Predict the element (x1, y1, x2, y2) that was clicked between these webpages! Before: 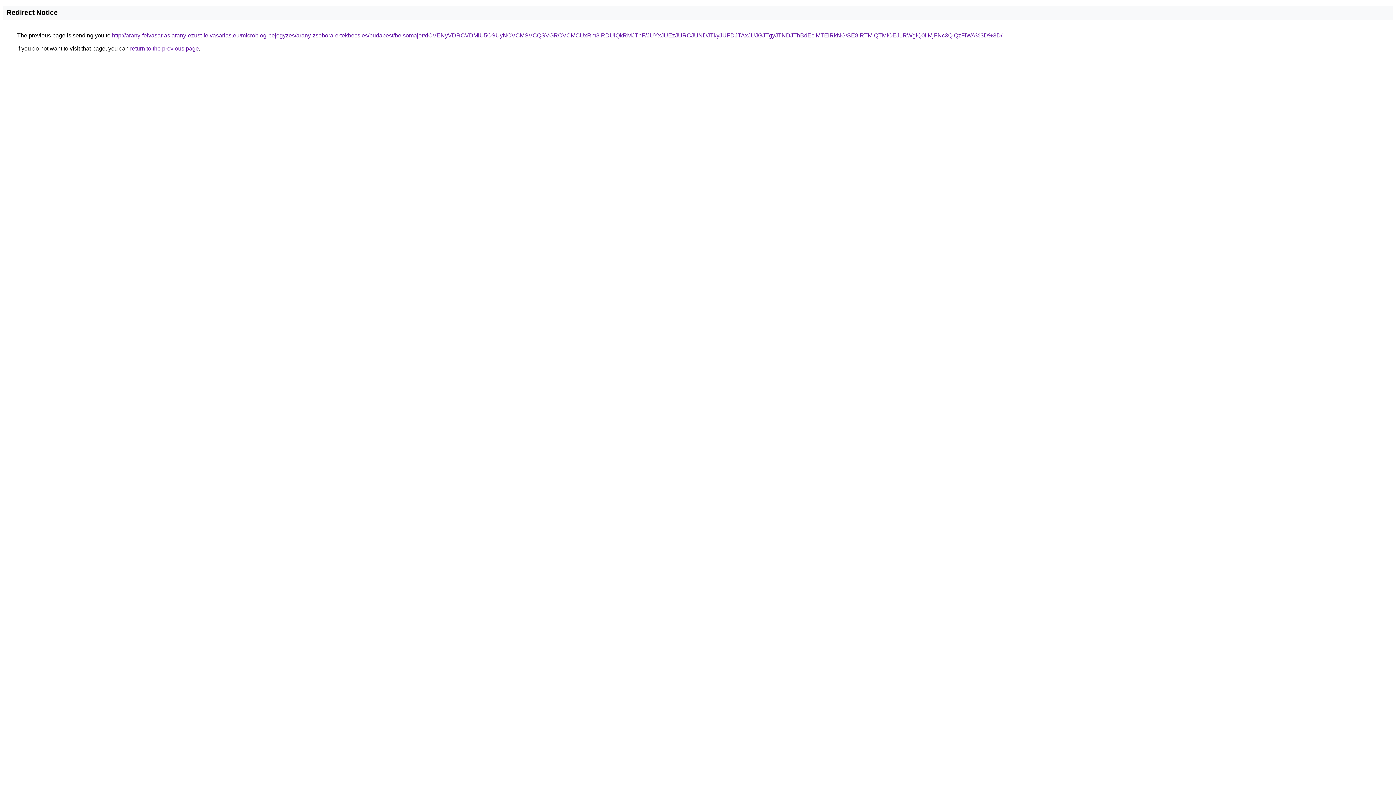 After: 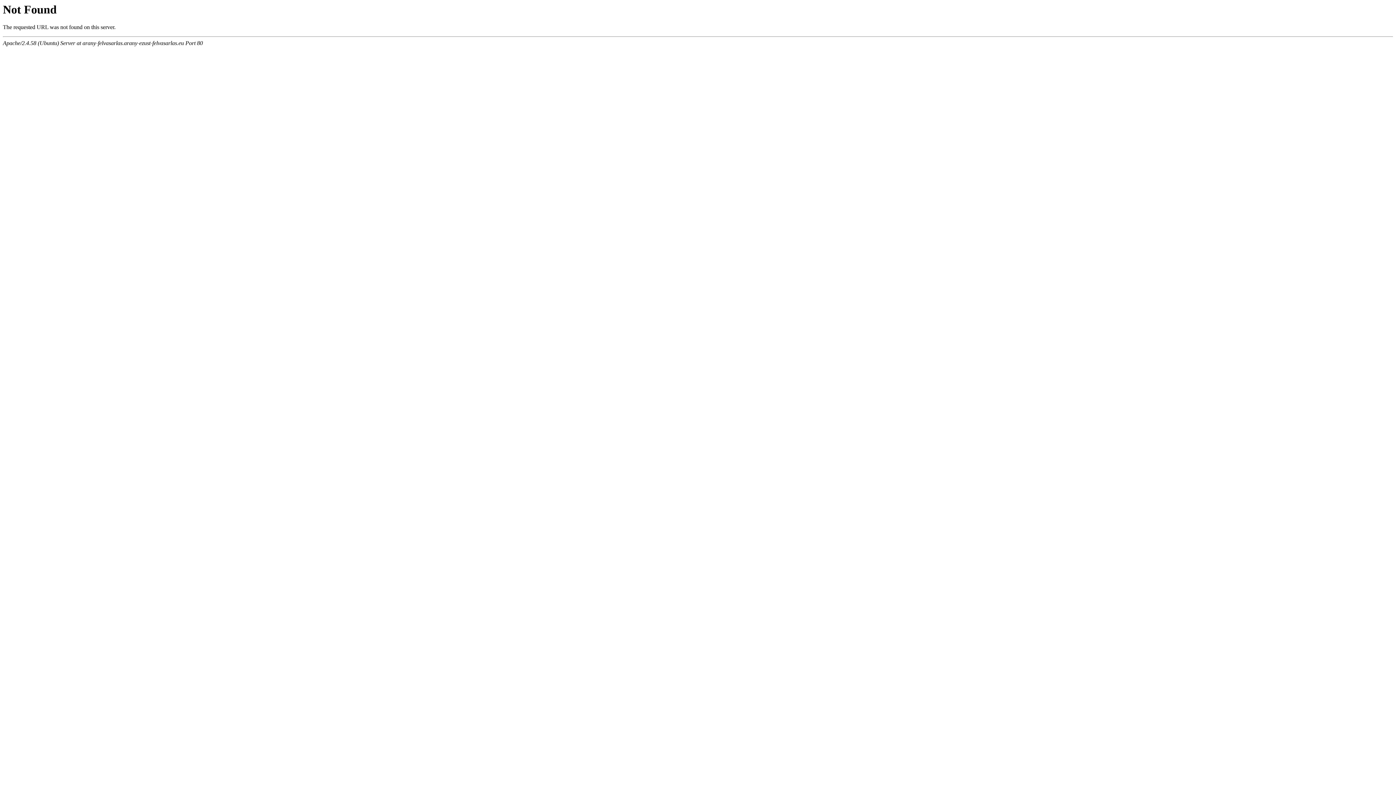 Action: bbox: (112, 32, 1002, 38) label: http://arany-felvasarlas.arany-ezust-felvasarlas.eu/microblog-bejegyzes/arany-zsebora-ertekbecsles/budapest/belsomajor/dCVENyVDRCVDMiU5OSUyNCVCMSVCQSVGRCVCMCUxRm8lRDUlQkRMJThF/JUYxJUEzJURCJUNDJTkyJUFDJTAxJUJGJTgyJTNDJThBdEclMTElRkNG/SE8lRTMlQTMlOEJ1RWglQ0IlMjFNc3QlQzFIWA%3D%3D/